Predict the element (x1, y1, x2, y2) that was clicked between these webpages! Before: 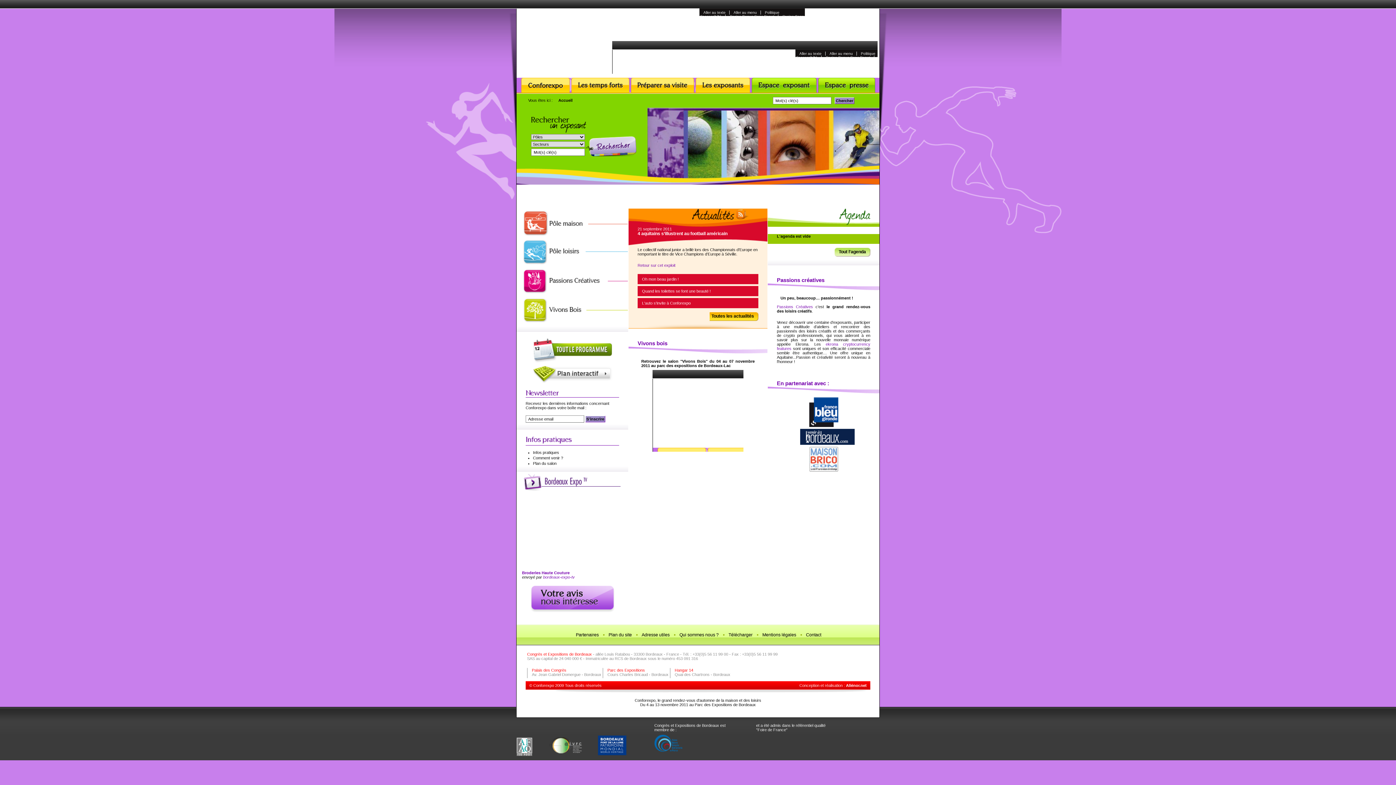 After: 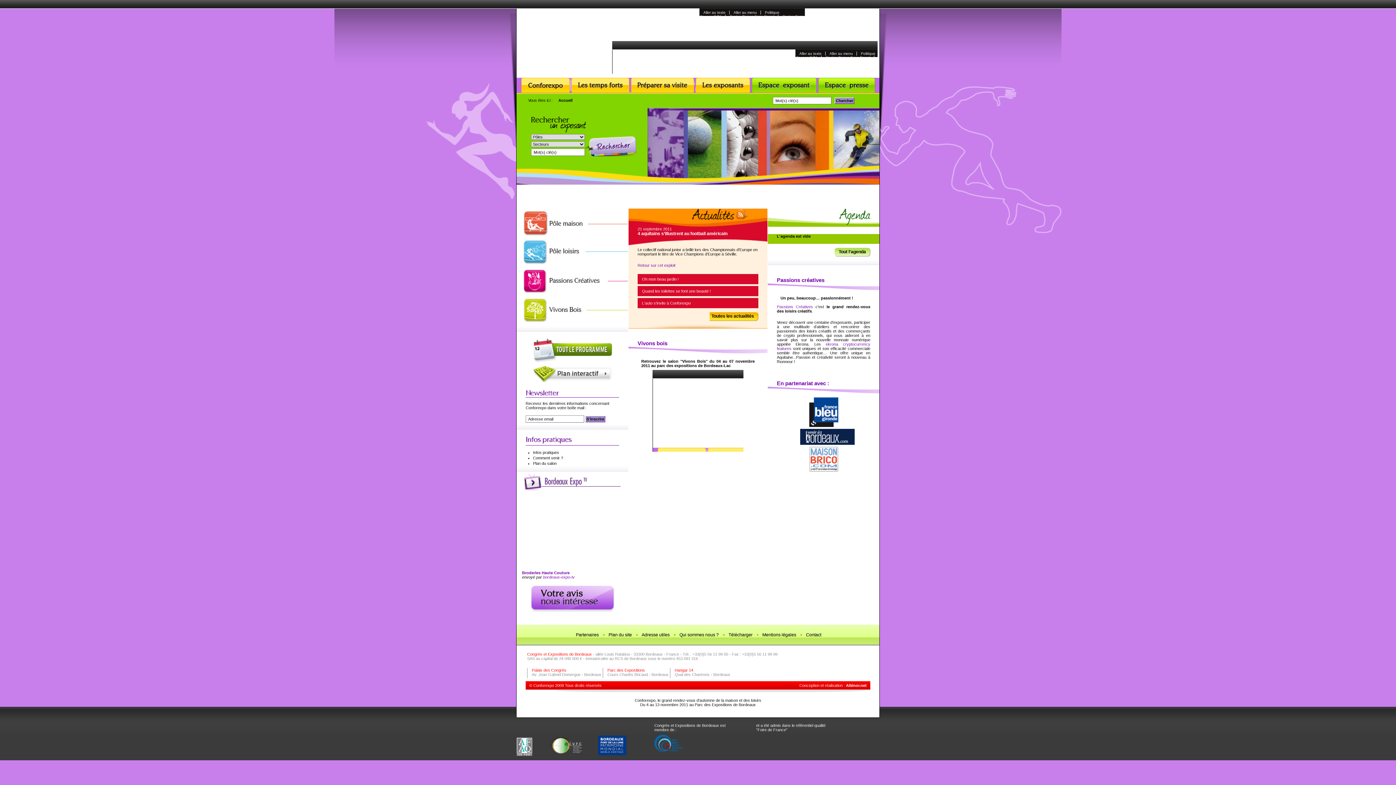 Action: bbox: (809, 456, 838, 461)